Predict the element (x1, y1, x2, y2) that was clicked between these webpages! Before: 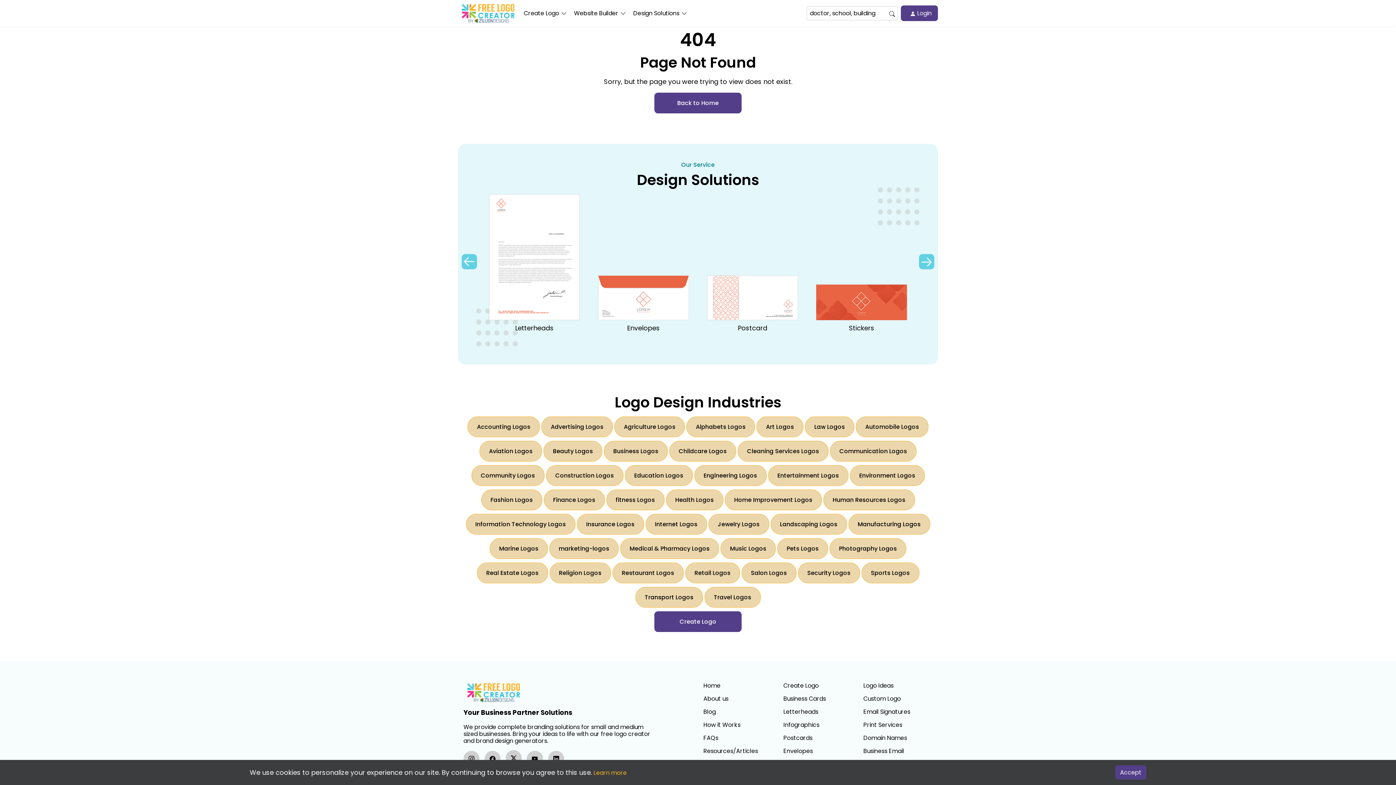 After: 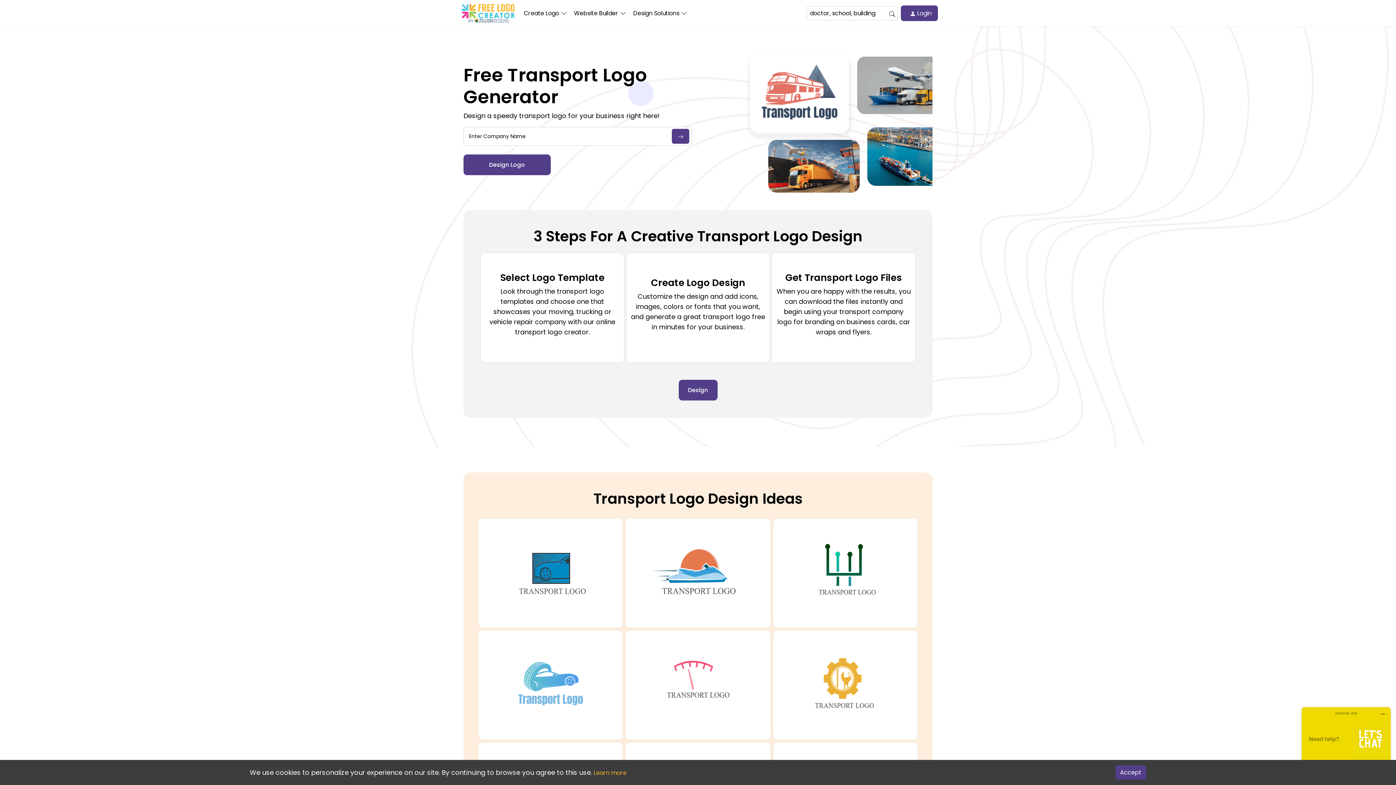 Action: label: Transport Logos bbox: (635, 587, 703, 608)